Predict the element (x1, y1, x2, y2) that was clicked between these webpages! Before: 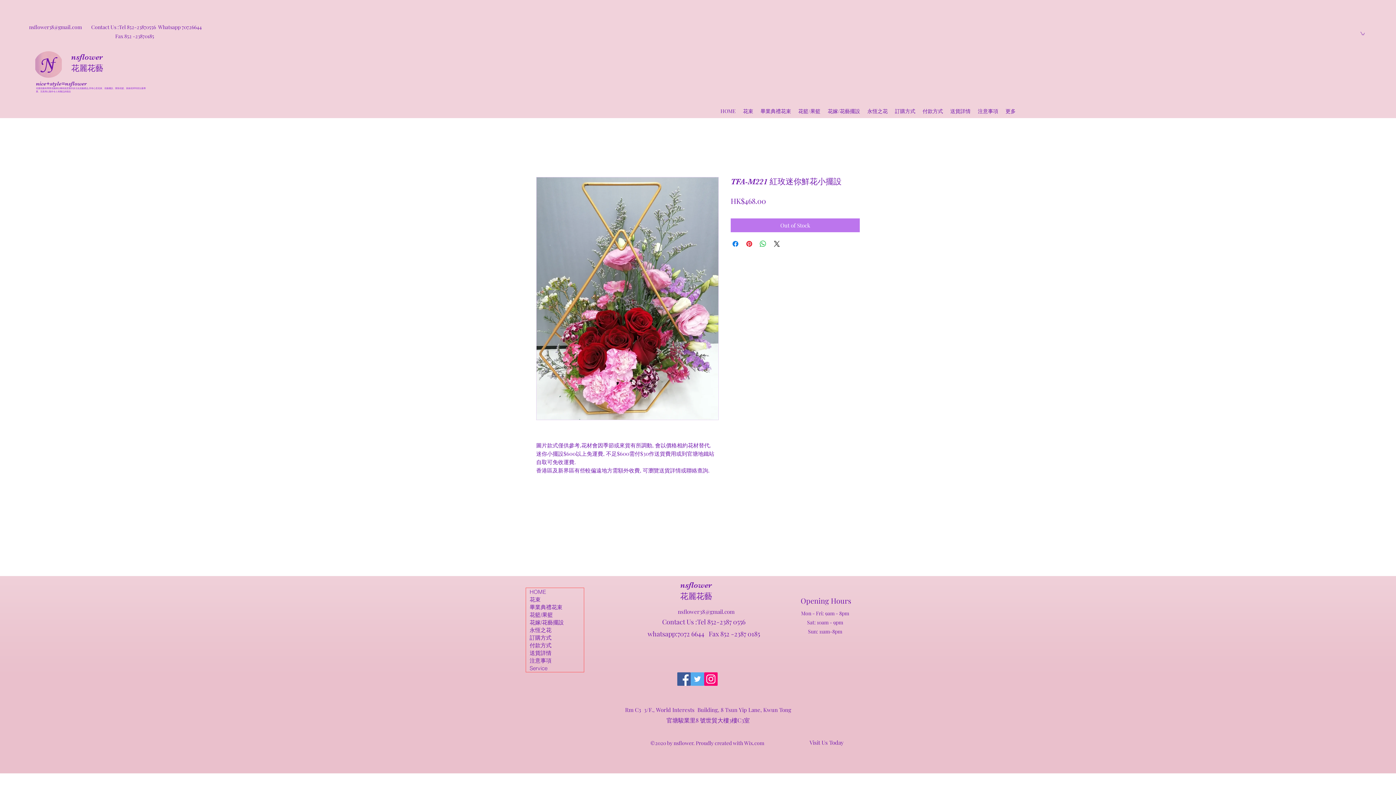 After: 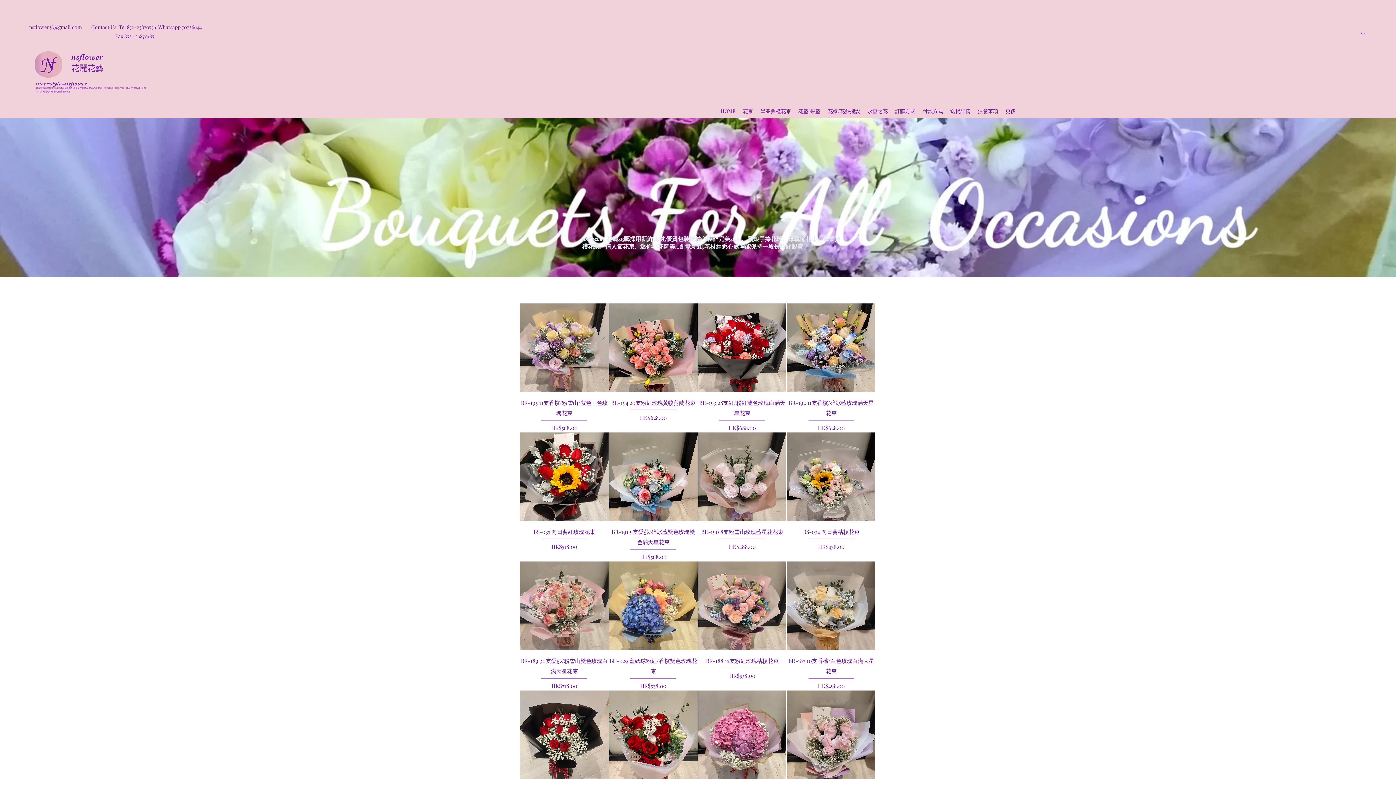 Action: bbox: (739, 105, 757, 116) label: 花束